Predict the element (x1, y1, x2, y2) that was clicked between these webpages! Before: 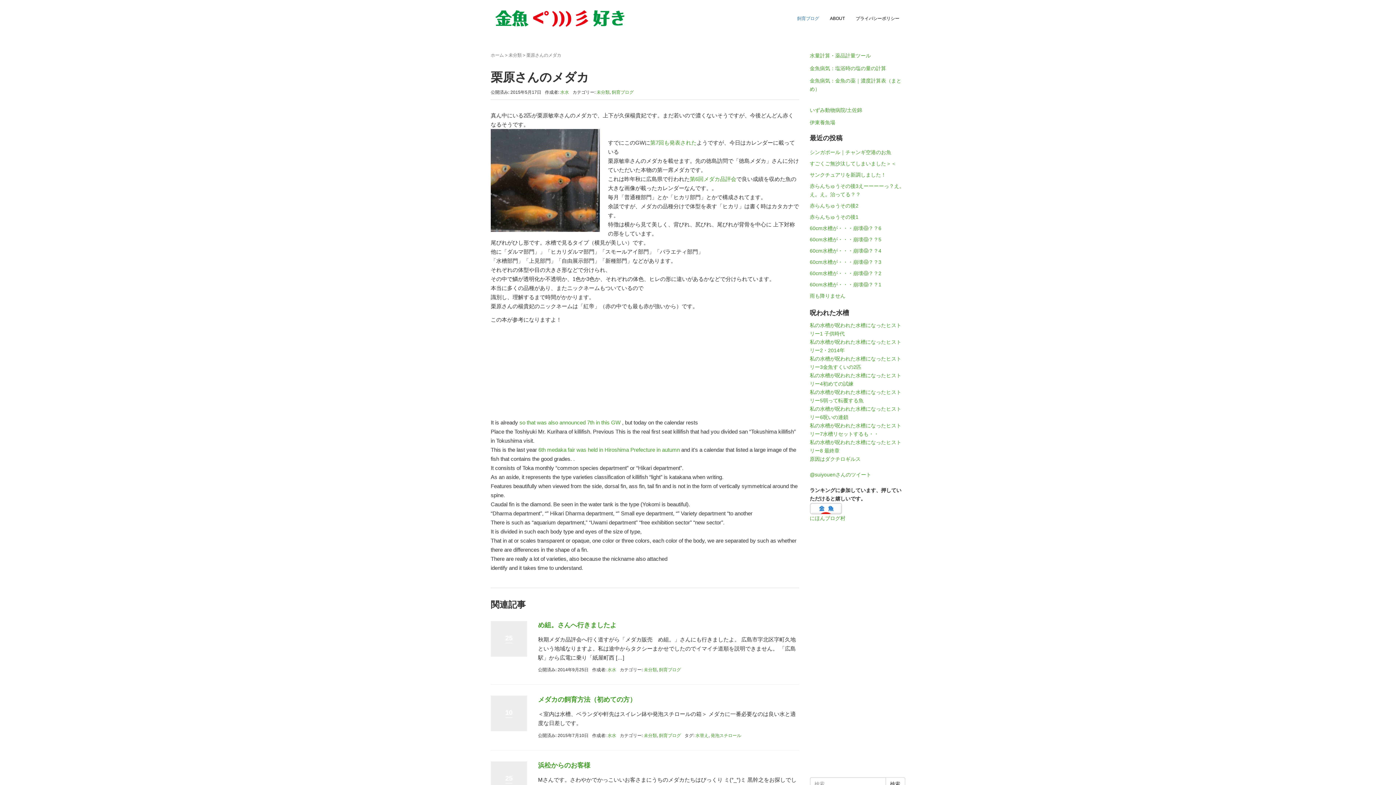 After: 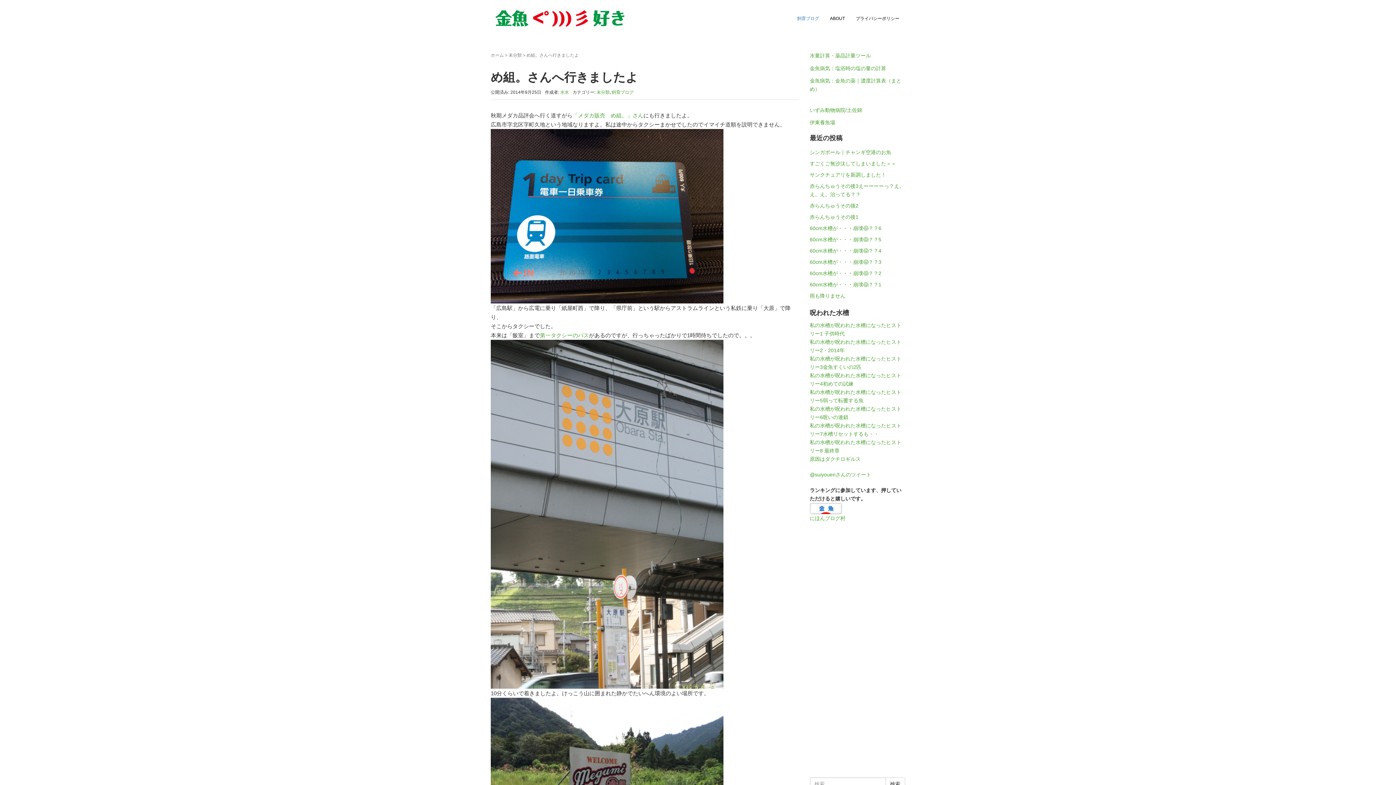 Action: bbox: (490, 621, 527, 657) label: 25